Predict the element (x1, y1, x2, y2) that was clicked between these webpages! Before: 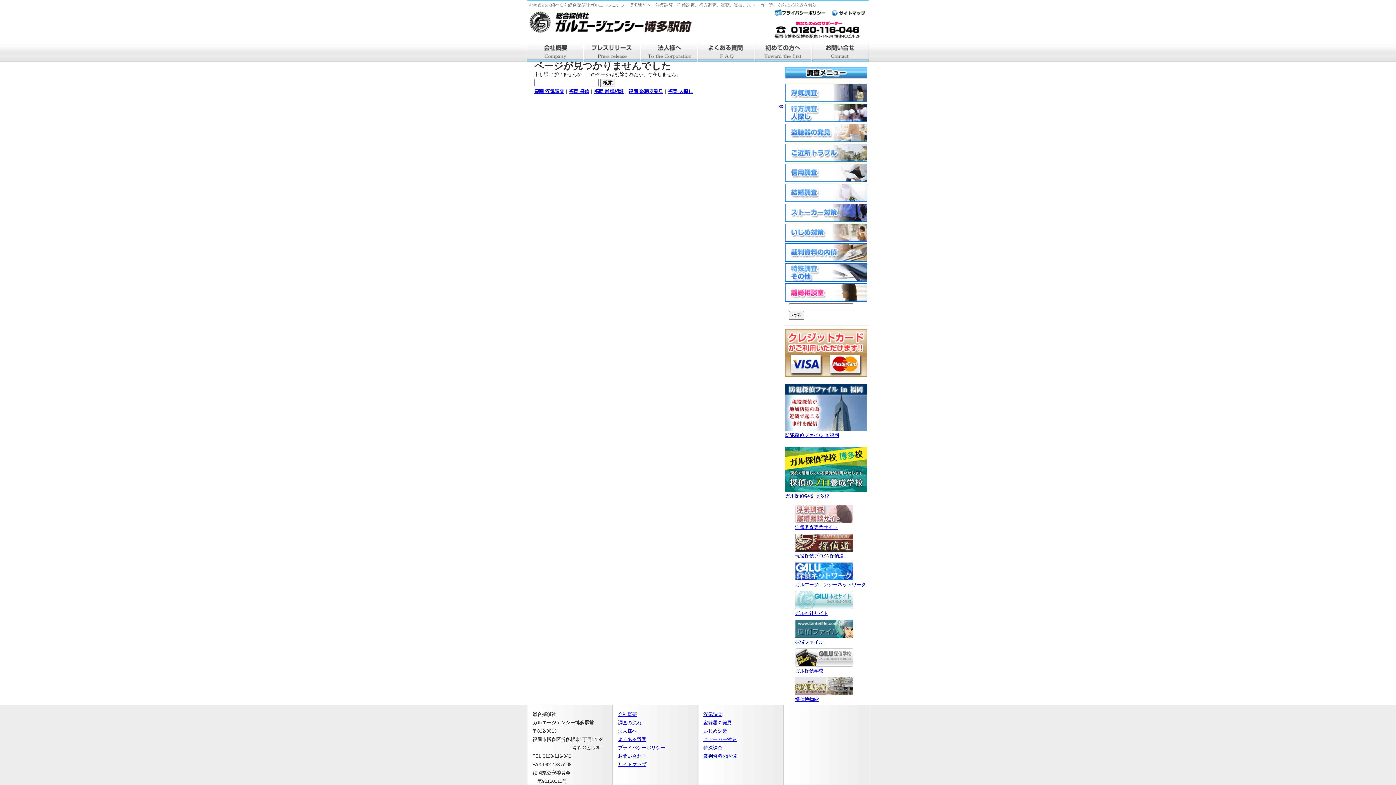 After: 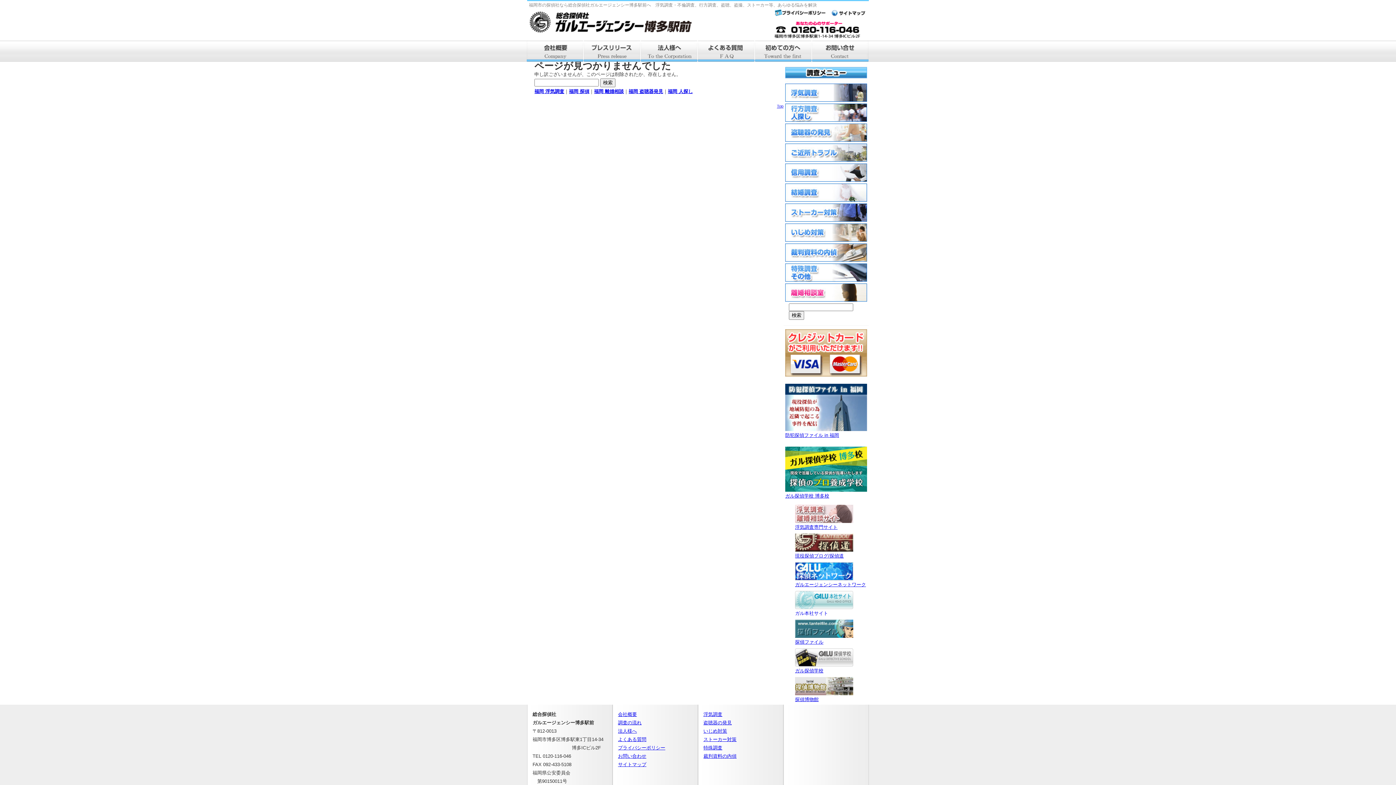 Action: label: 
ガル本社サイト bbox: (795, 605, 853, 616)